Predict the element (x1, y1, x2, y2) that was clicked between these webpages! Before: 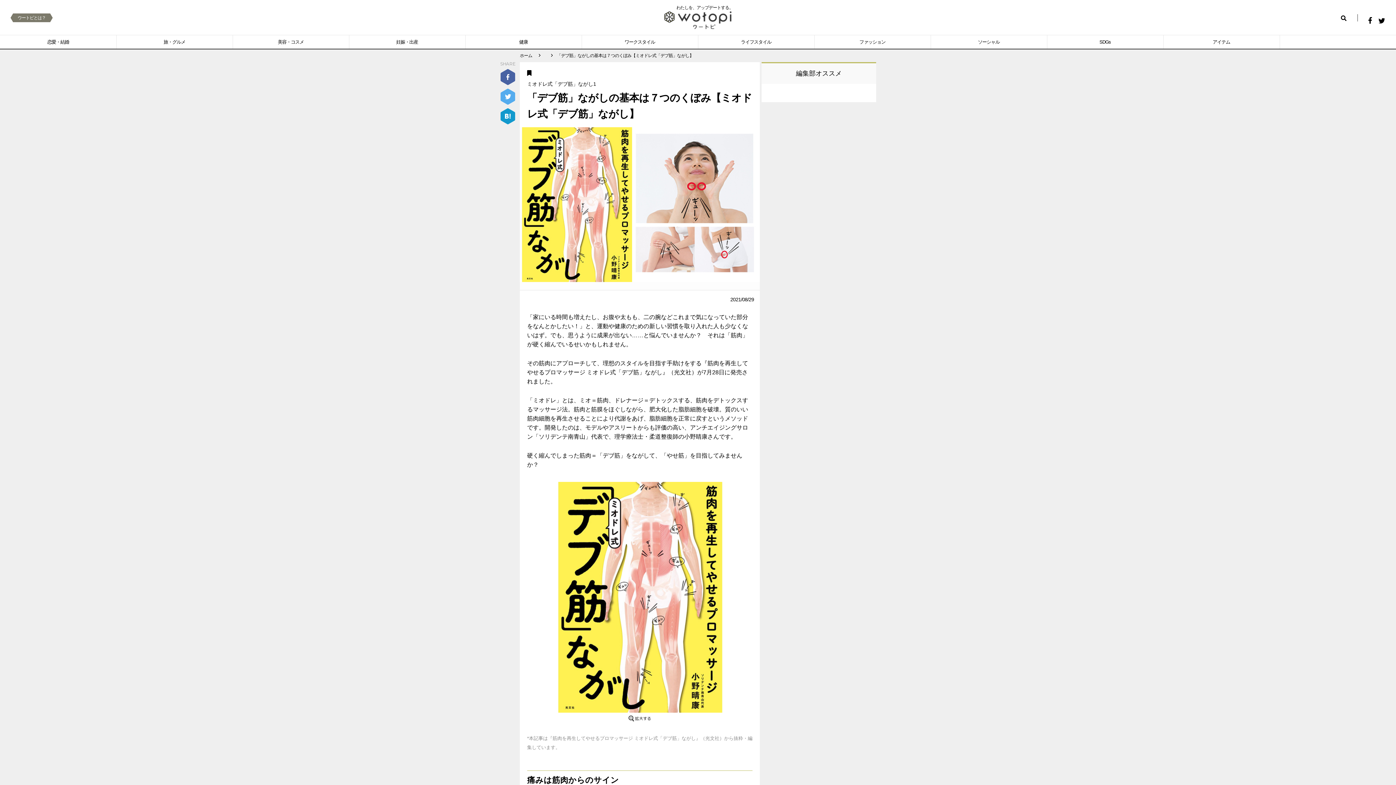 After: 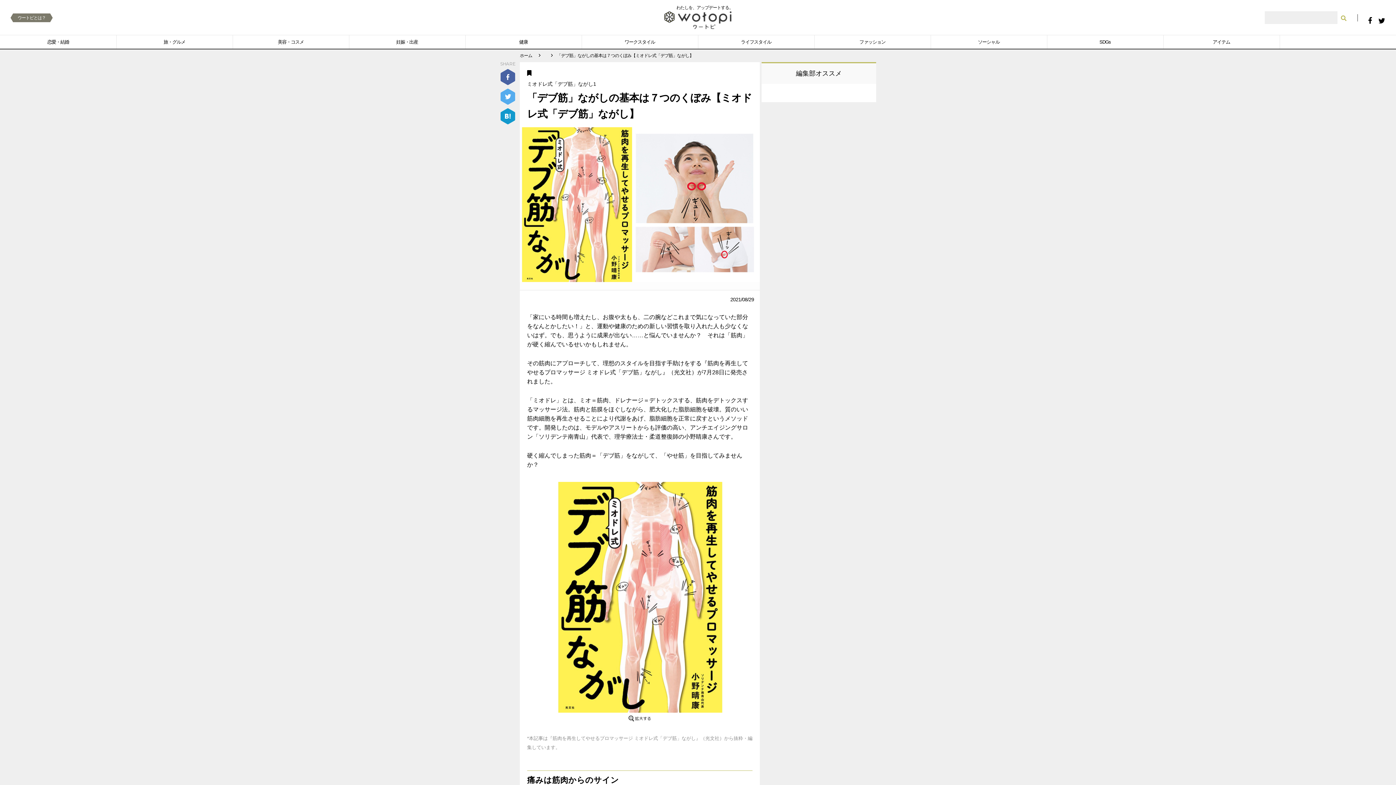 Action: label: 検索 bbox: (1337, 11, 1350, 24)